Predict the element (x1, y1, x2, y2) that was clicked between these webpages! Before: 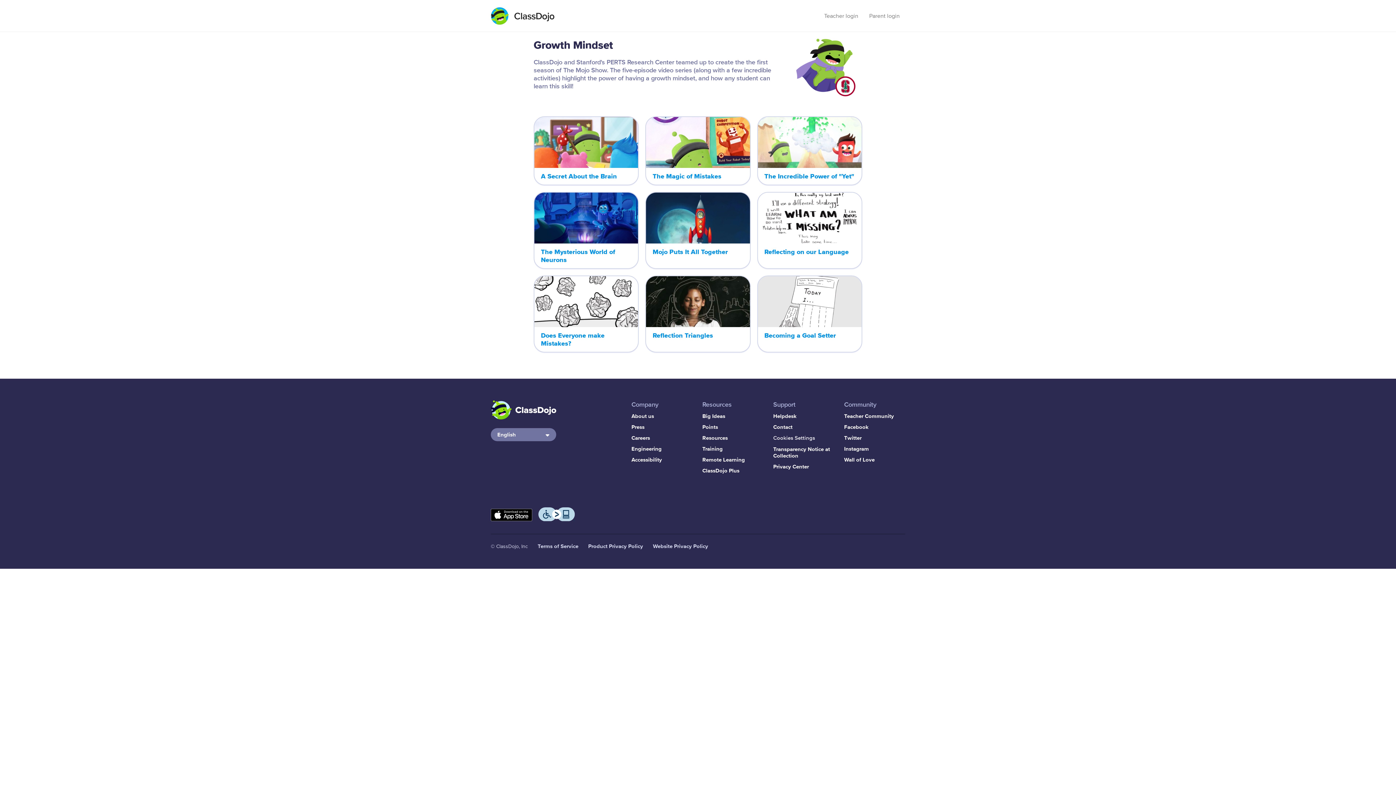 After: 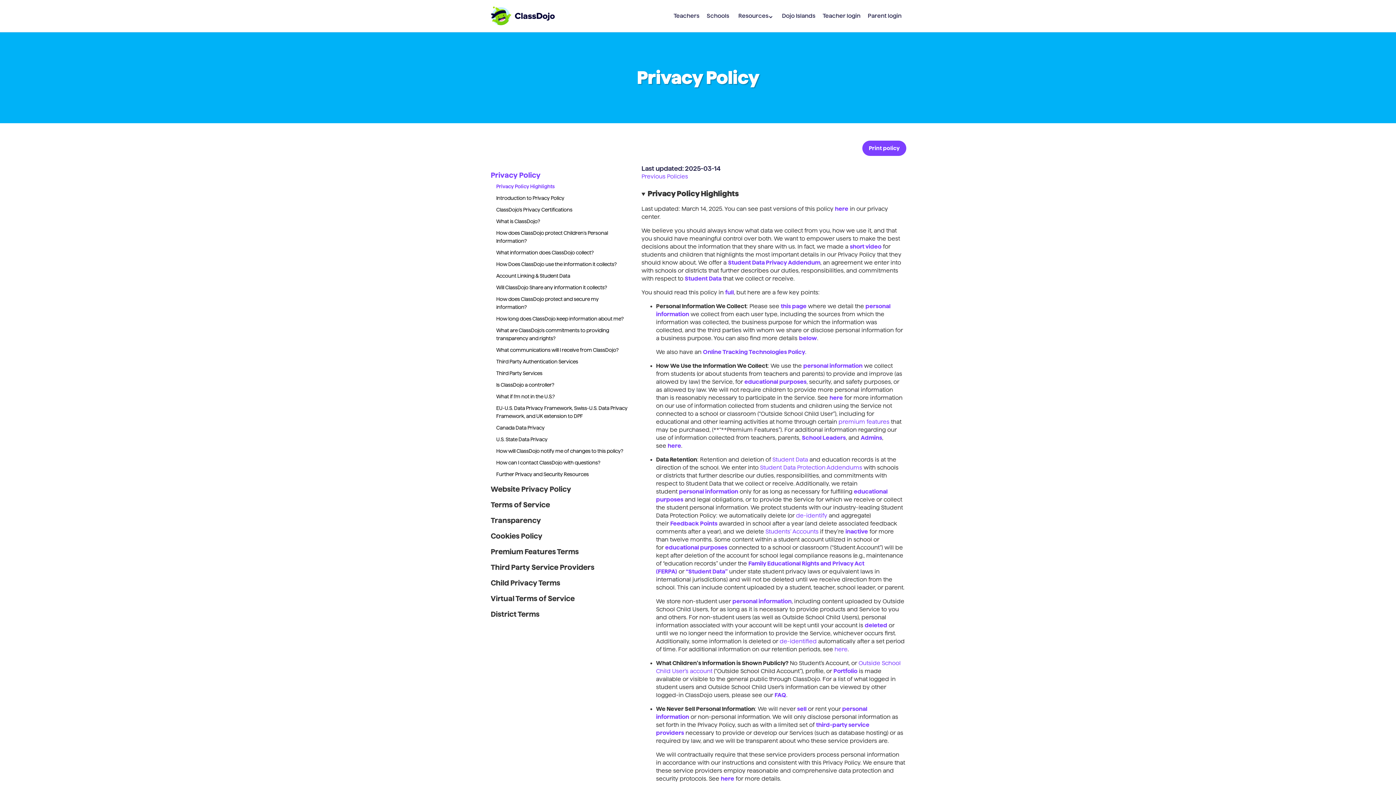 Action: label: Product Privacy Policy bbox: (588, 543, 643, 549)